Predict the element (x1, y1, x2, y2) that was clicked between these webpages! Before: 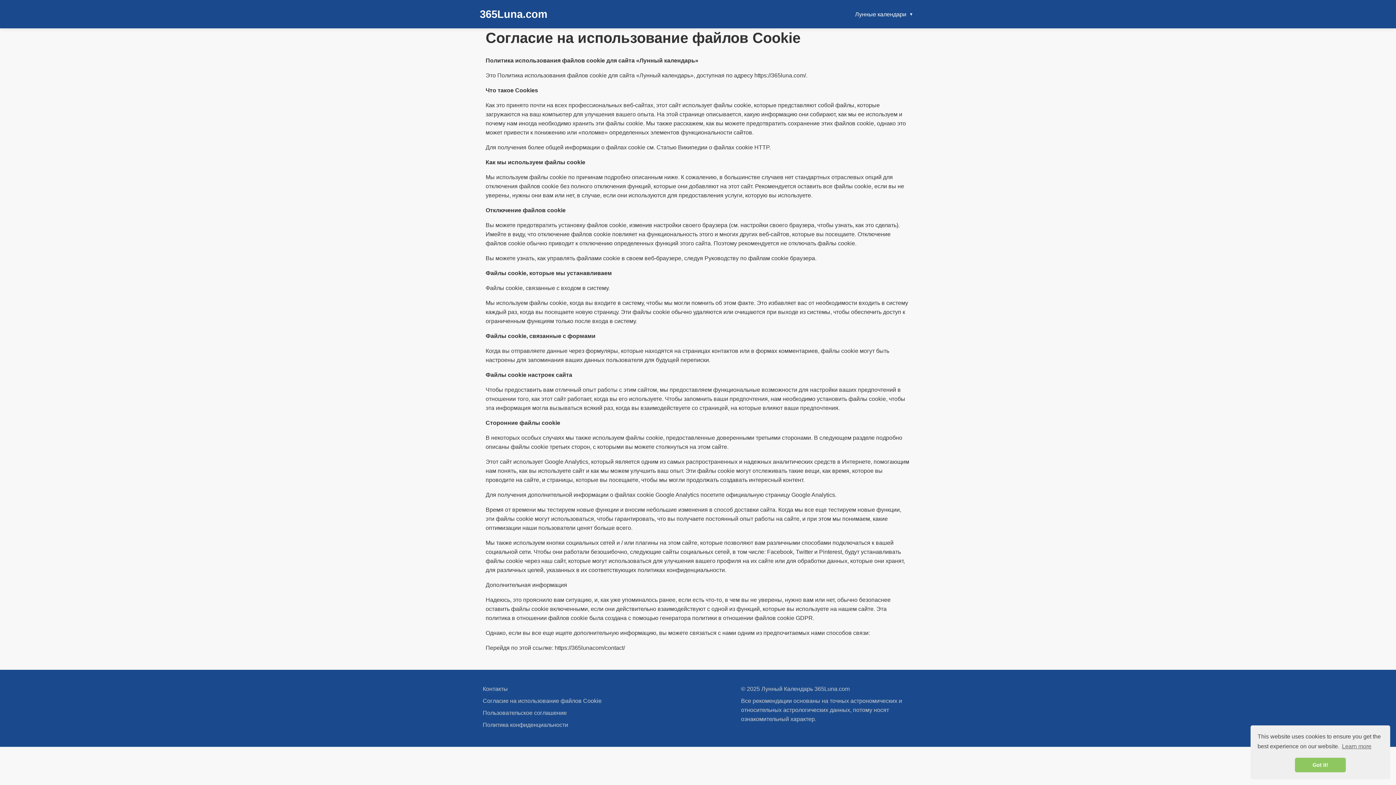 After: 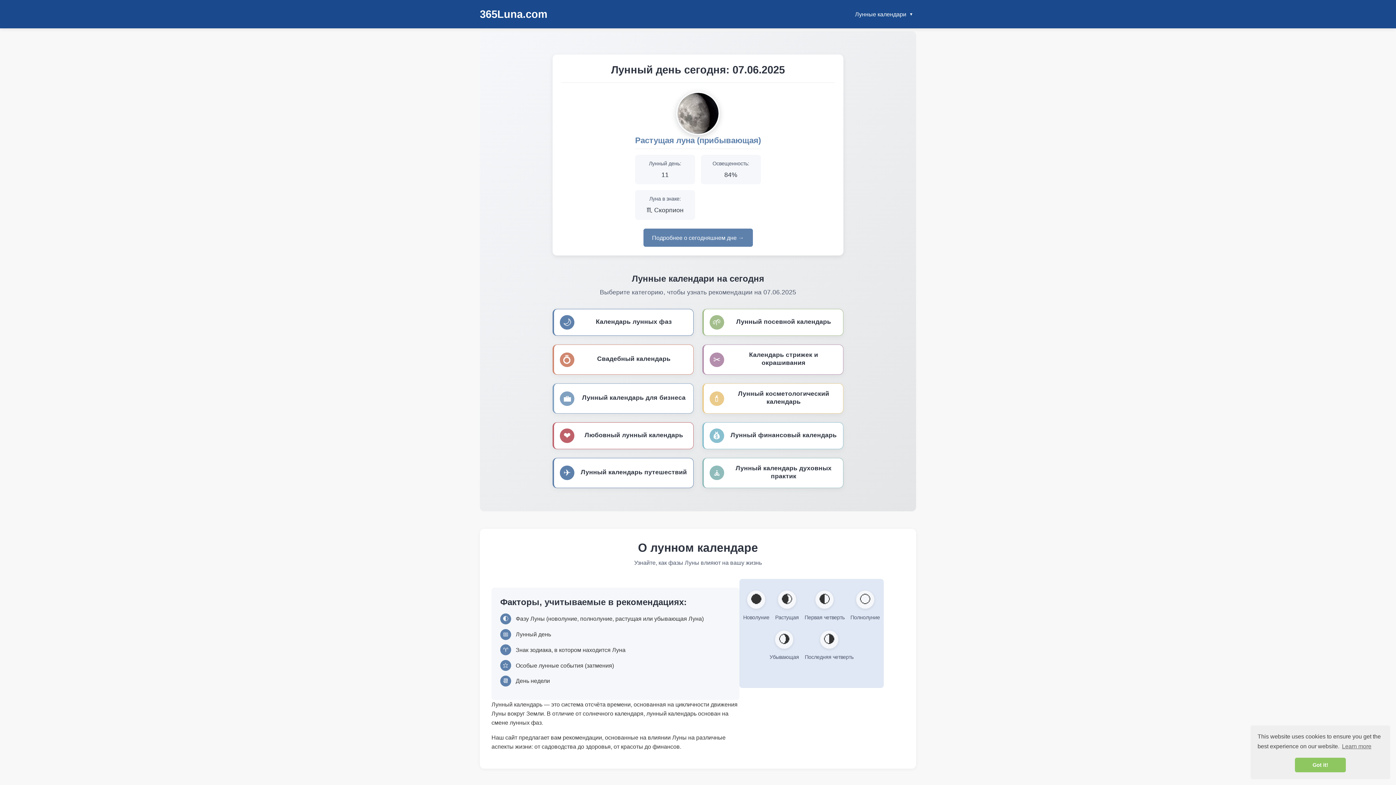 Action: bbox: (480, 5, 547, 22) label: 365Luna.com